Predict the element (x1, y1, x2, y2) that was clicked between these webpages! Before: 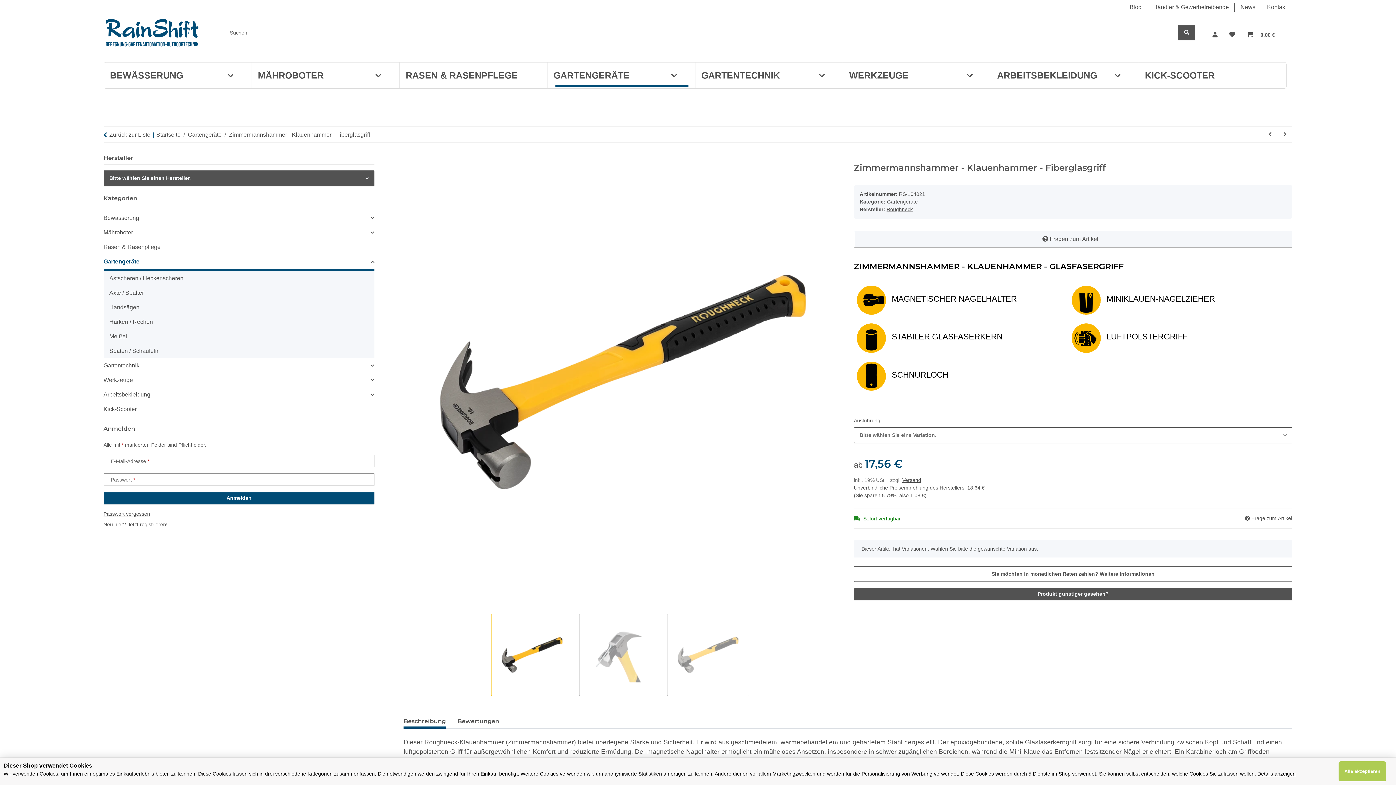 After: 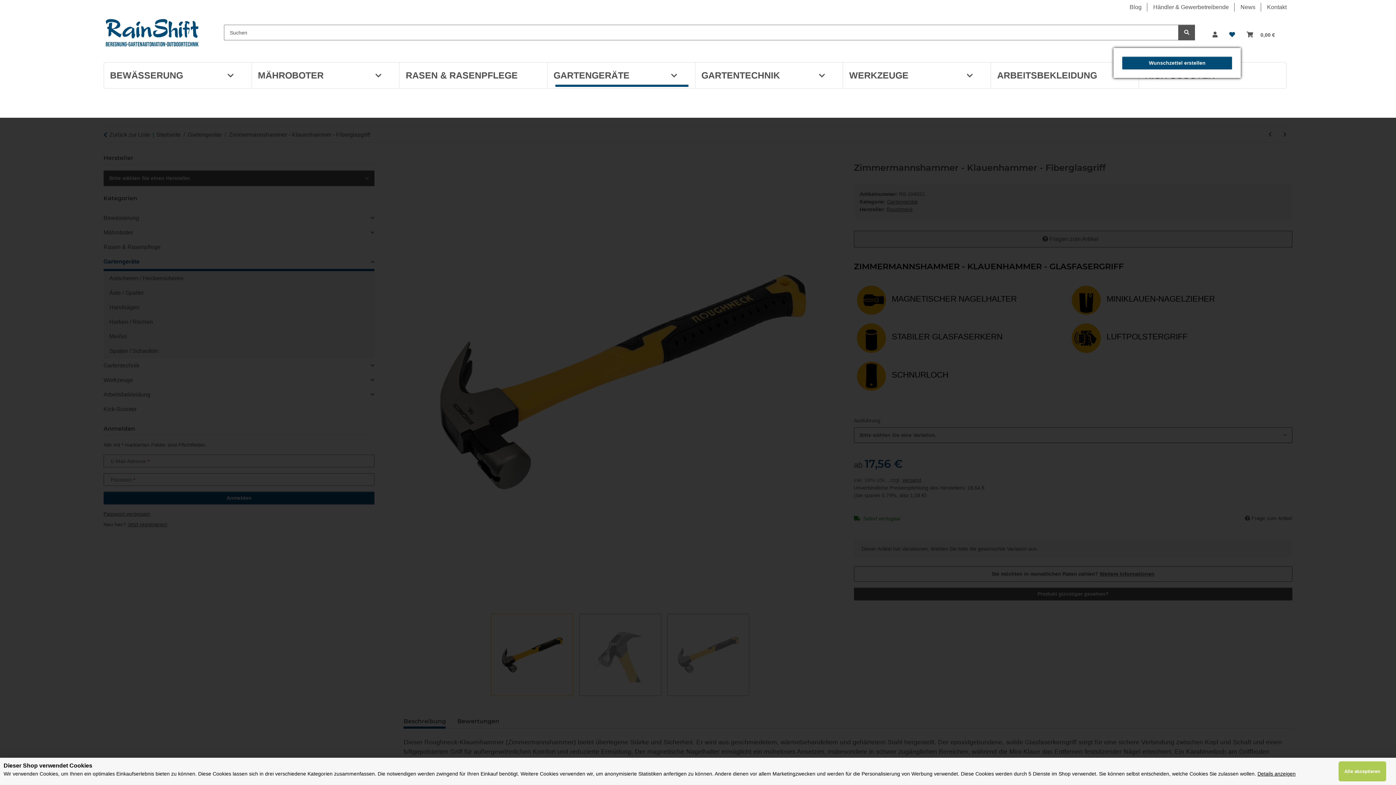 Action: bbox: (1223, 21, 1241, 48) label: Wunschzettel